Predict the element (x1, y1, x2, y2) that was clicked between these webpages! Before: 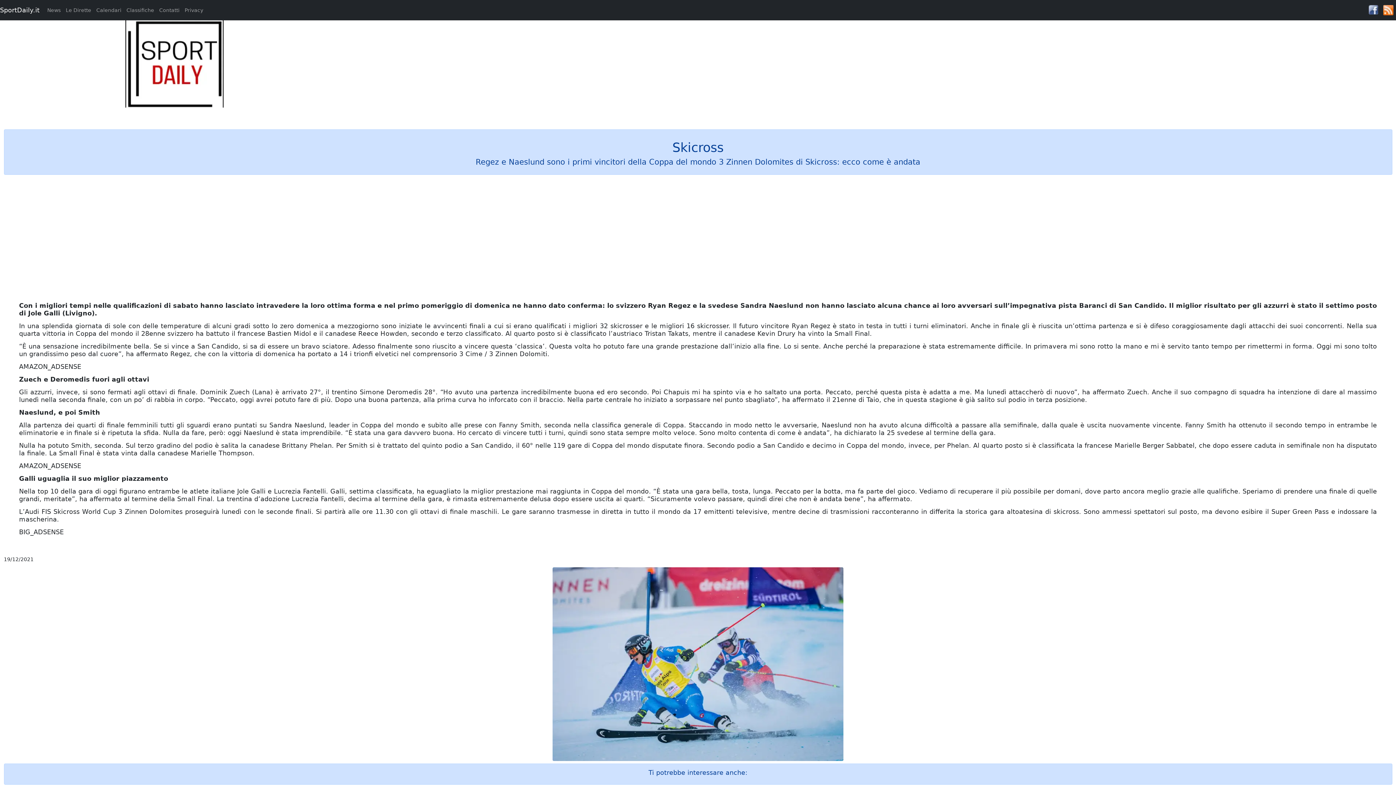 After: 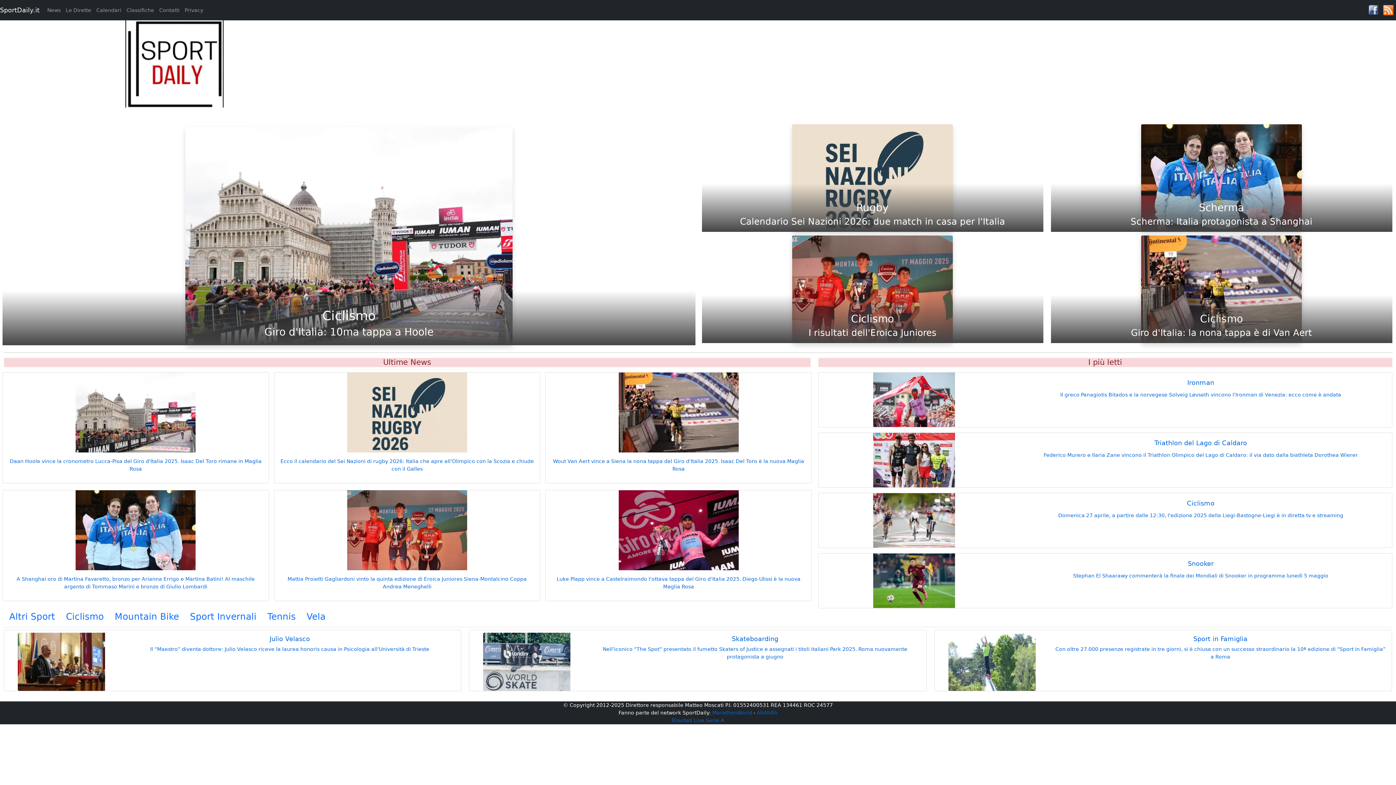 Action: bbox: (125, 20, 223, 124)